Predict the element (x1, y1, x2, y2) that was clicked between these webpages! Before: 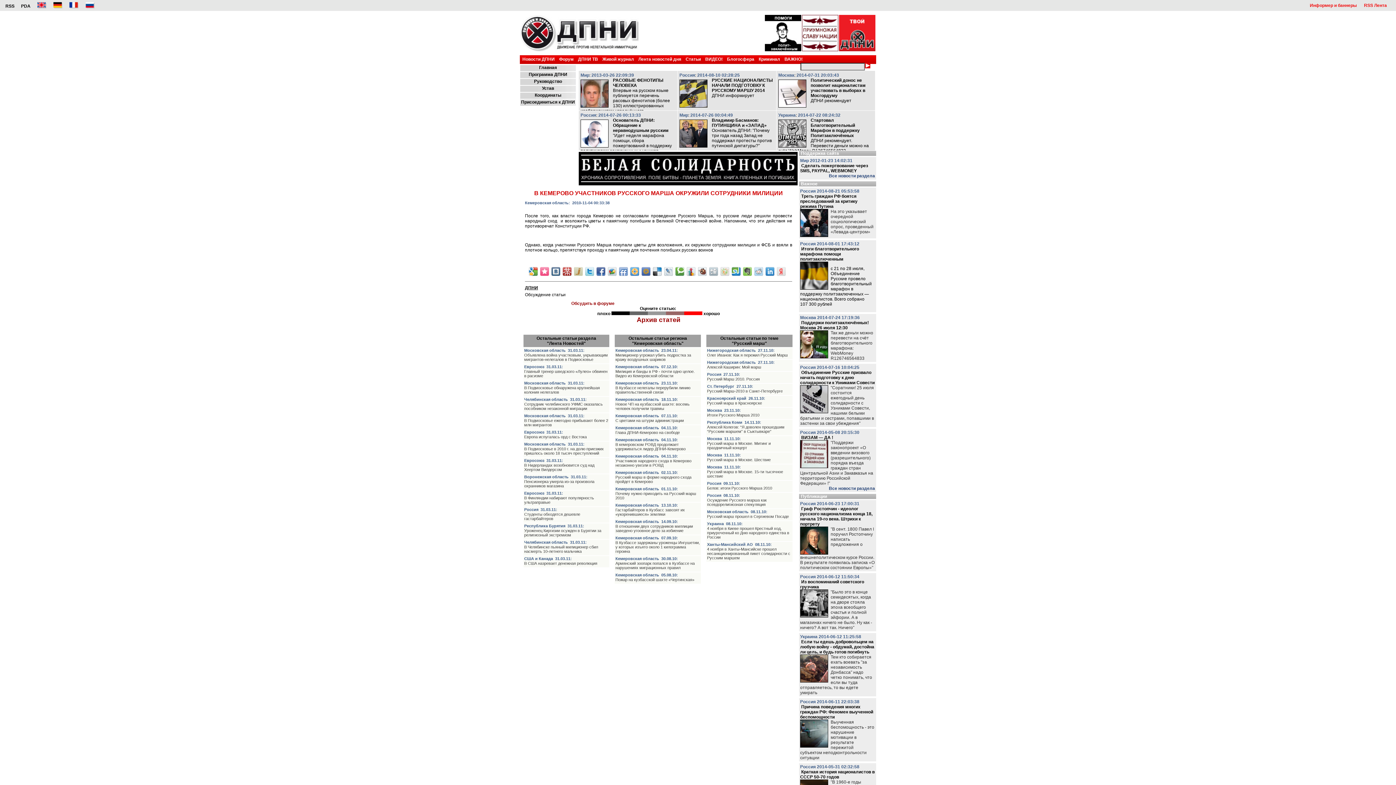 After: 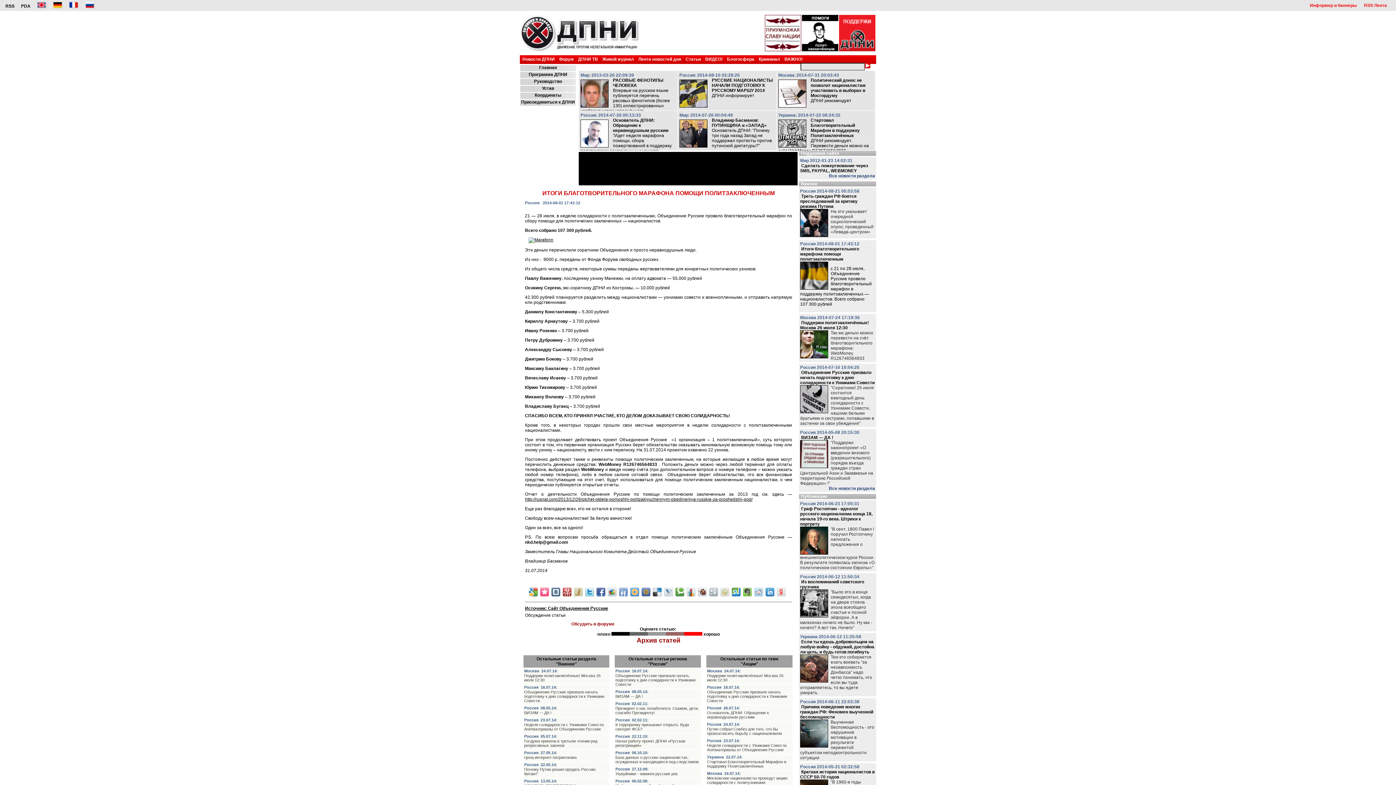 Action: bbox: (800, 266, 875, 306) label: c 21 по 28 июля, Объединение Русские провело благотворительный марафон в поддержку политзаключенных — националистов. Всего собрано 107 300 рублей